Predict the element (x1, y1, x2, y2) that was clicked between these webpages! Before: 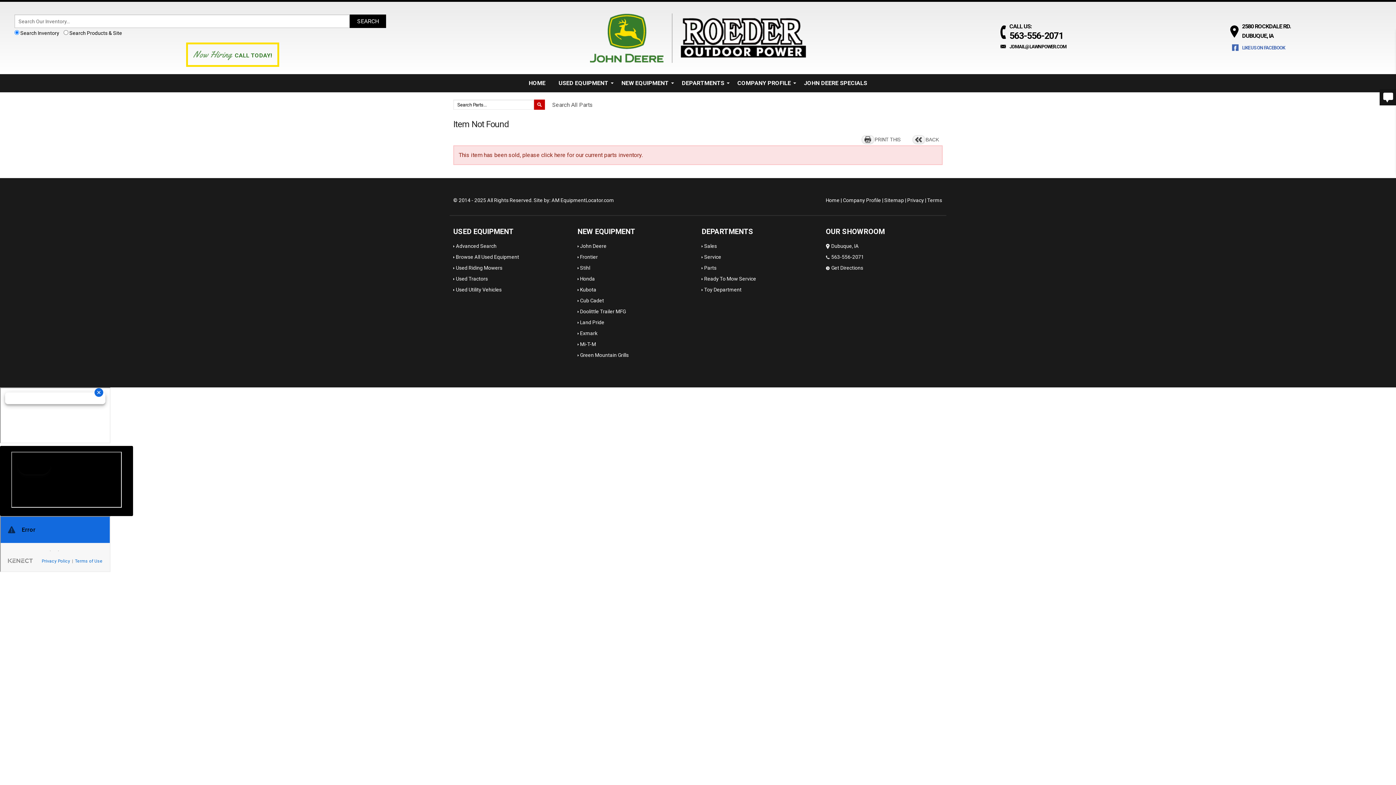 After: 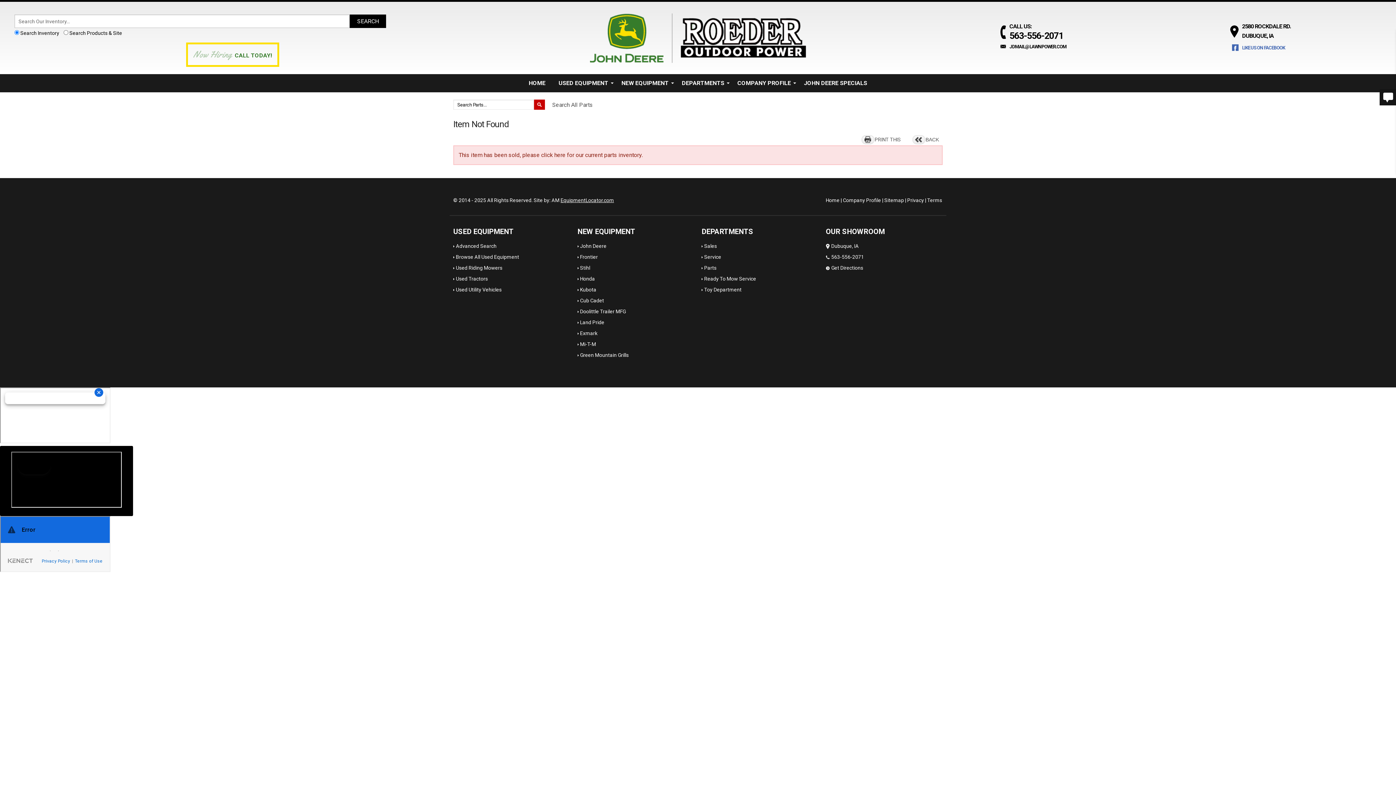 Action: bbox: (560, 197, 614, 203) label: EquipmentLocator.com